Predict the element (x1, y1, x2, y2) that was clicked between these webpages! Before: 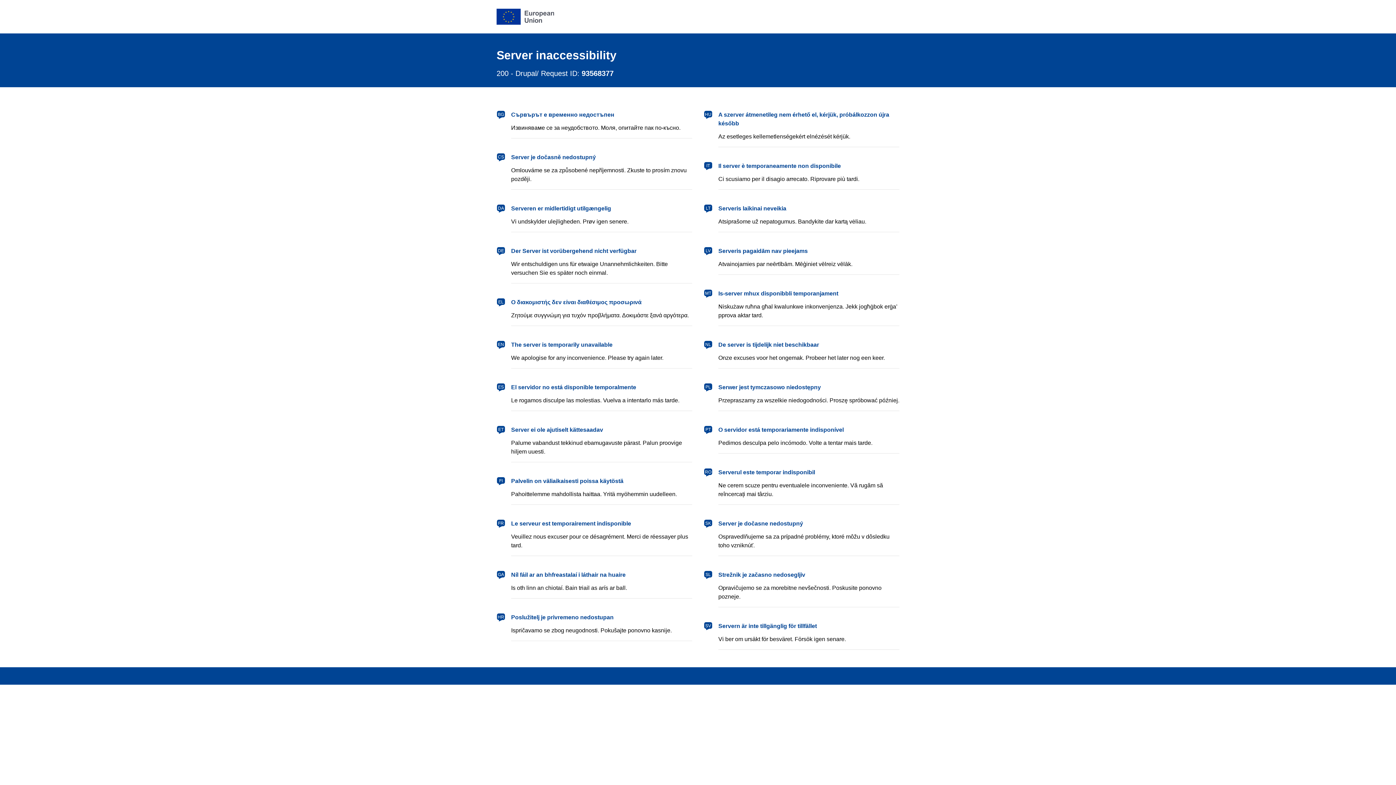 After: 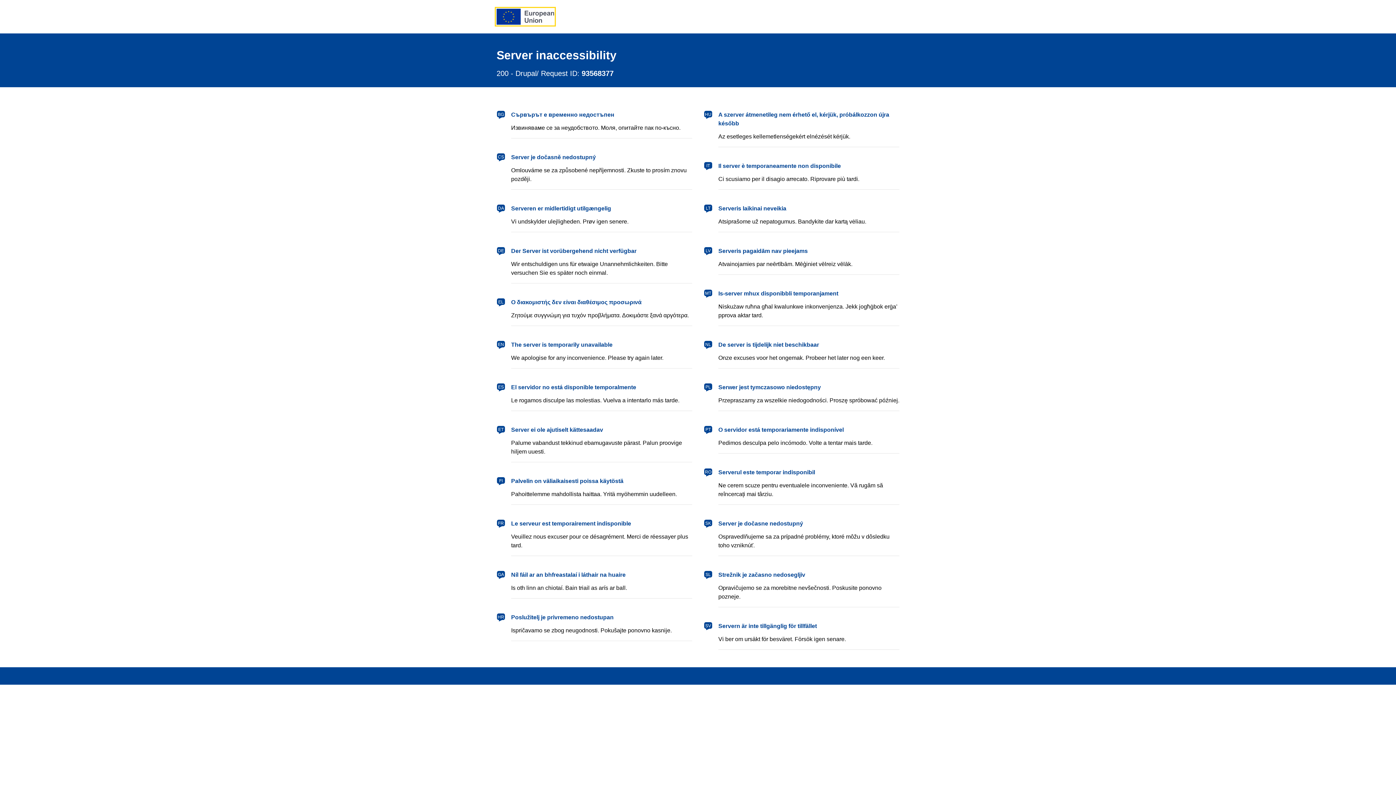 Action: label: European Union bbox: (496, 8, 554, 24)